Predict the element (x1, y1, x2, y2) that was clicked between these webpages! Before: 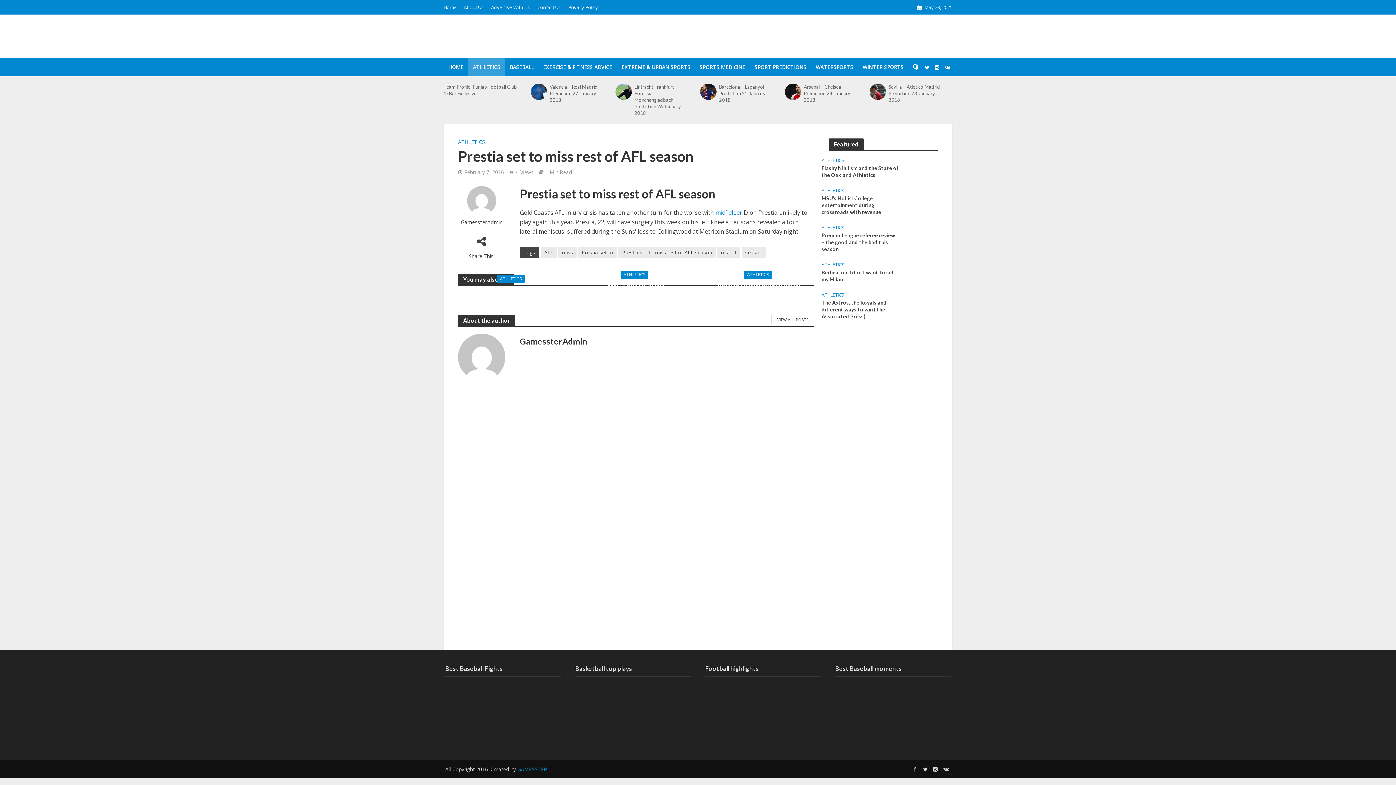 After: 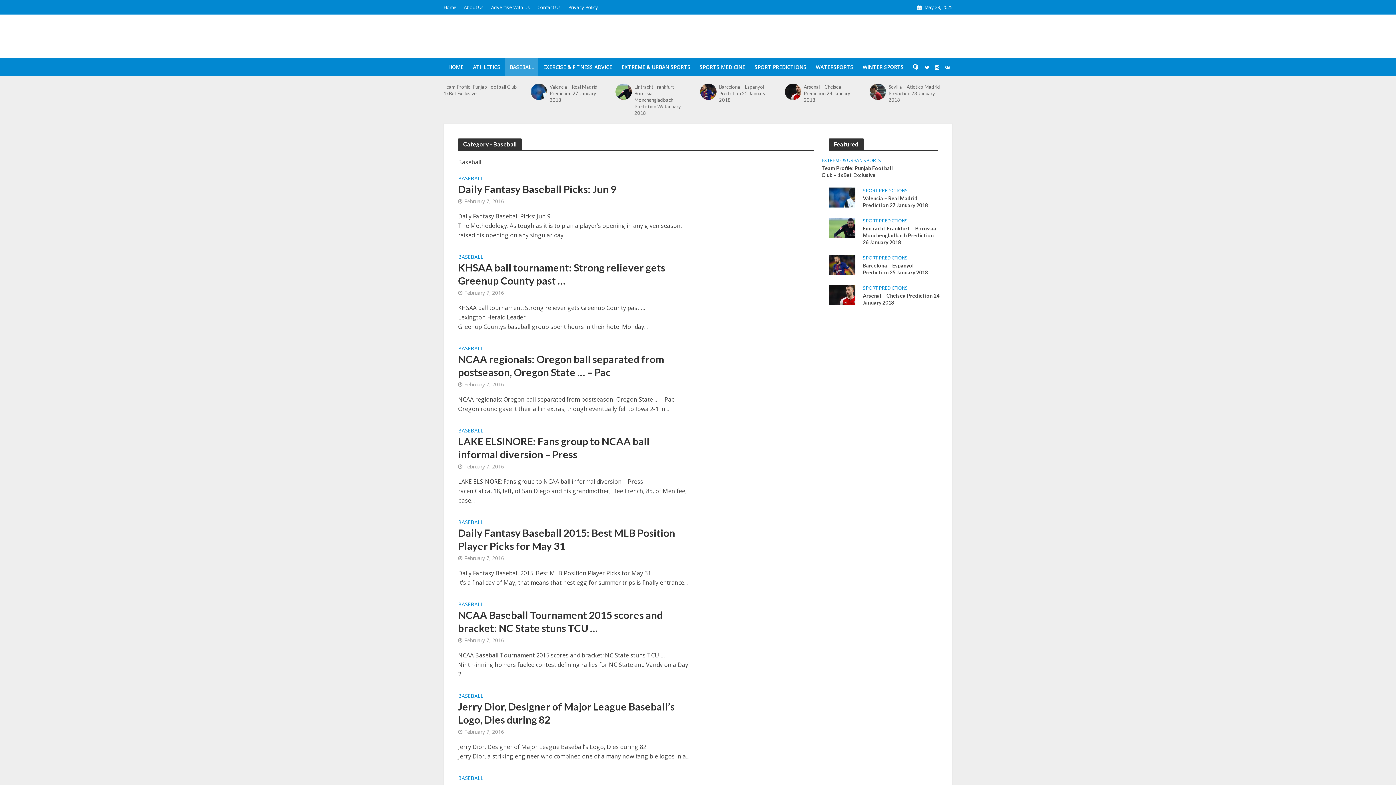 Action: bbox: (505, 58, 538, 76) label: BASEBALL